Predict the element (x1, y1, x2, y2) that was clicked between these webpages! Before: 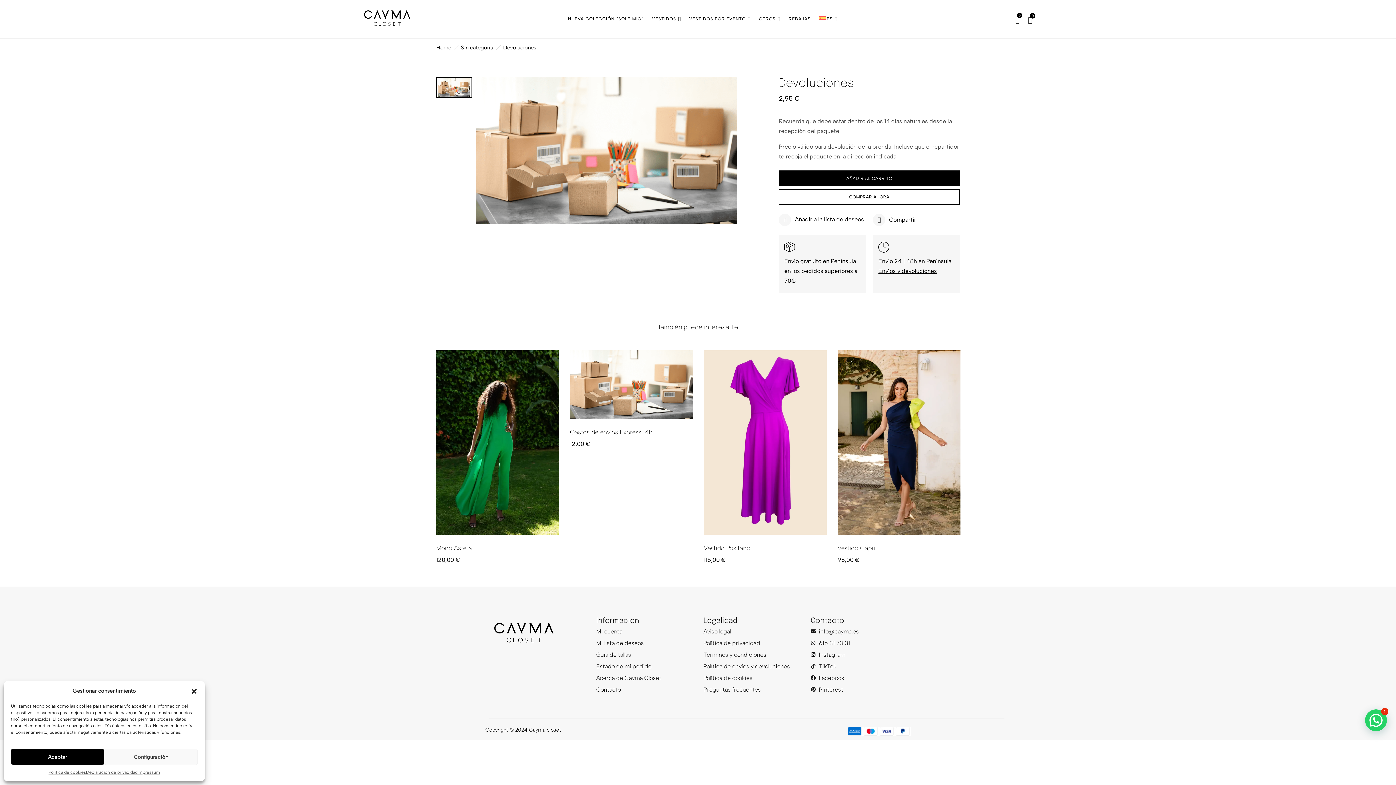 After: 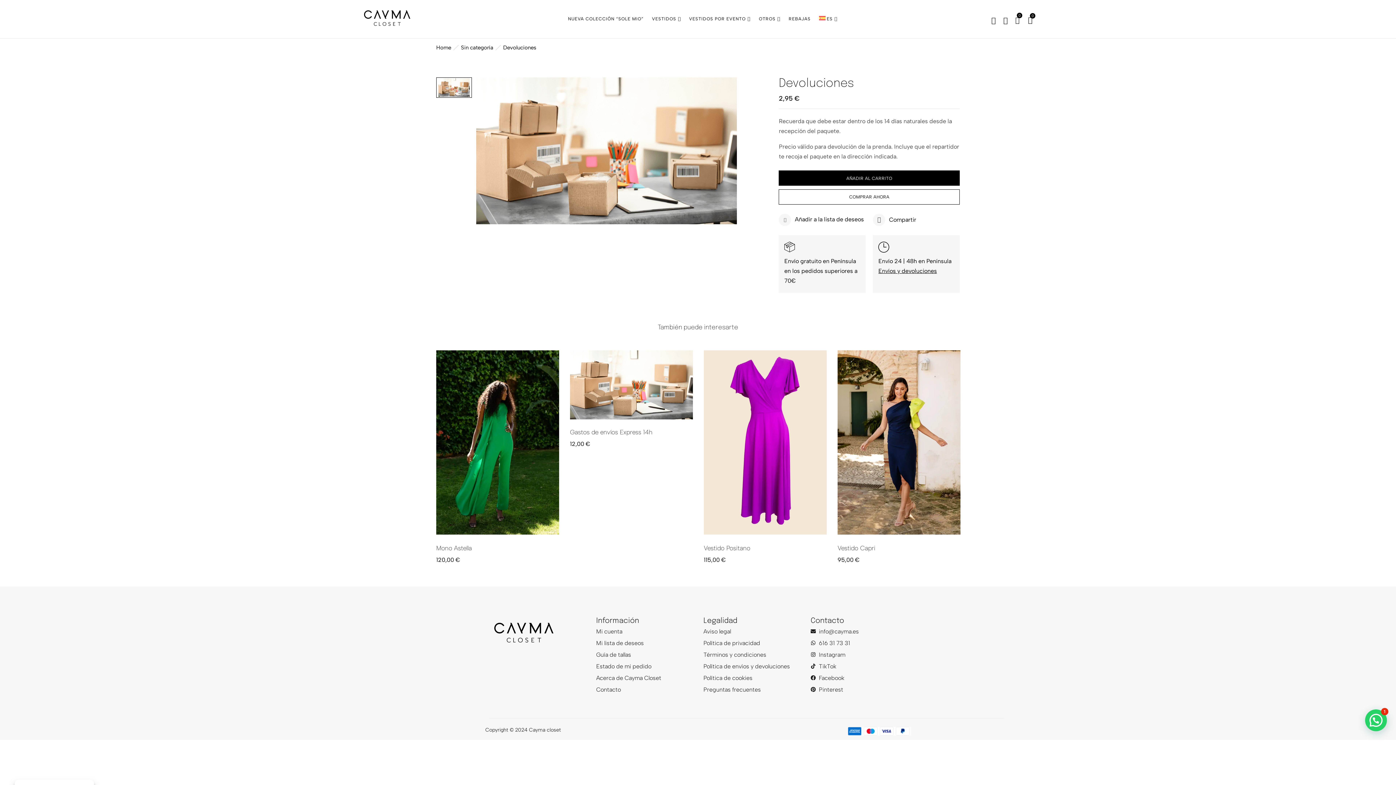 Action: bbox: (190, 687, 197, 695) label: Cerrar ventana